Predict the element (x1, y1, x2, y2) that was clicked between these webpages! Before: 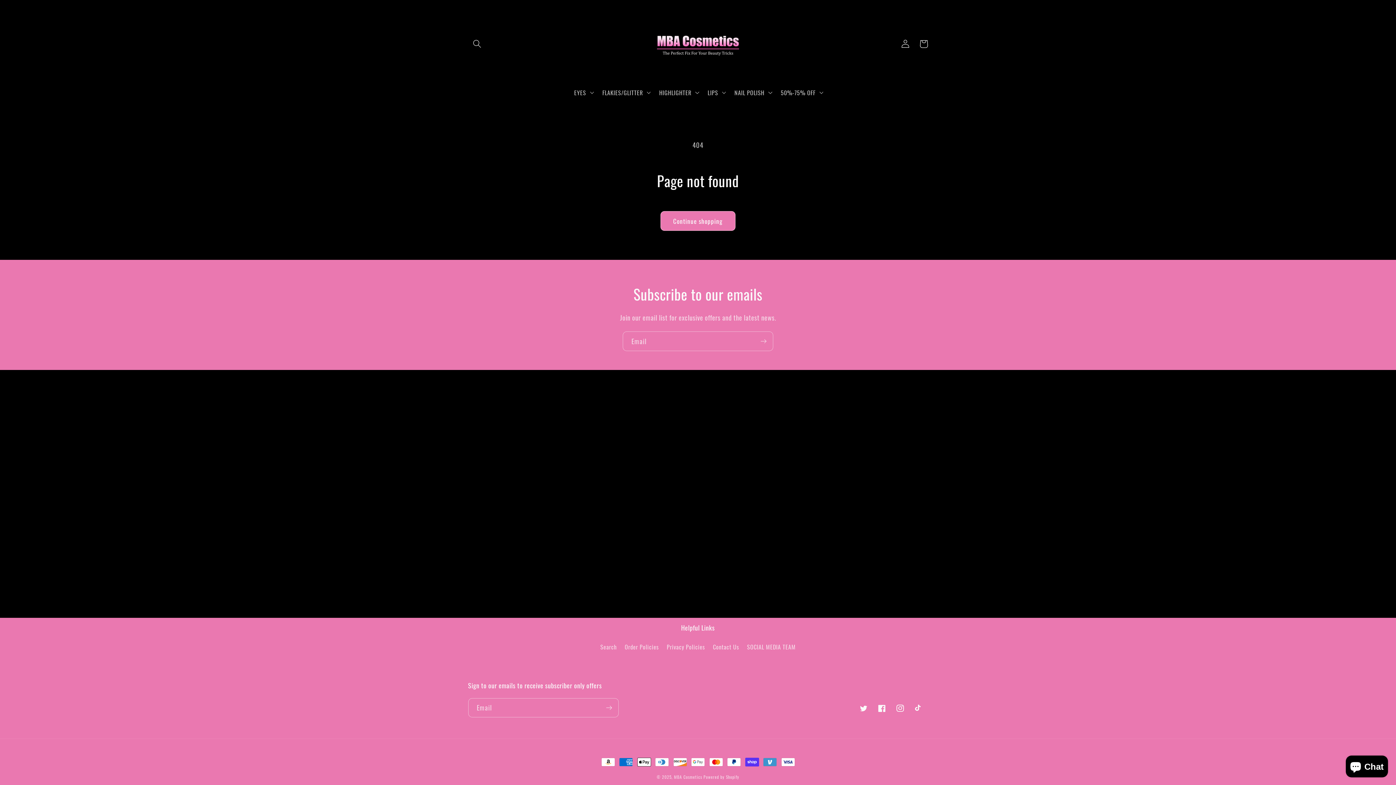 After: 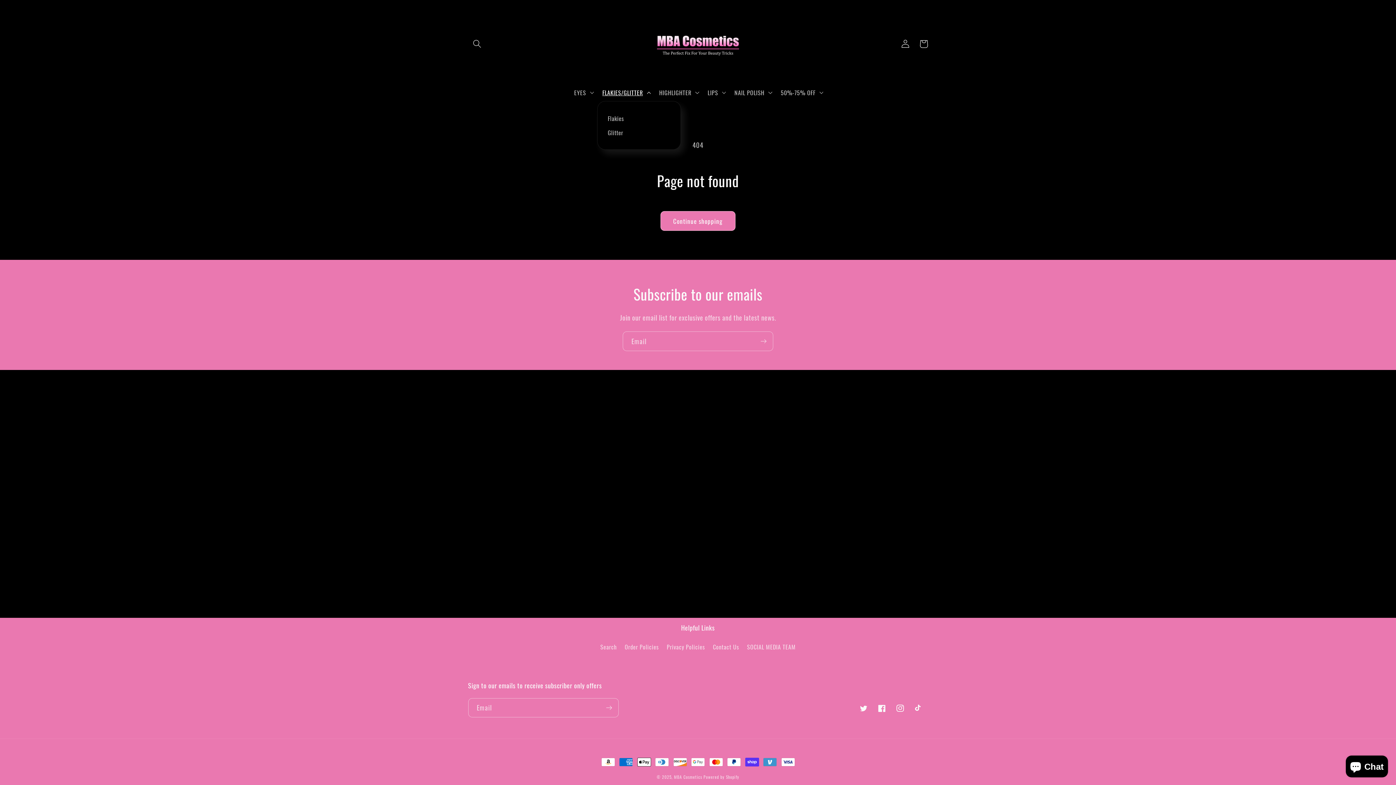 Action: label: FLAKIES/GLITTER bbox: (597, 83, 654, 101)